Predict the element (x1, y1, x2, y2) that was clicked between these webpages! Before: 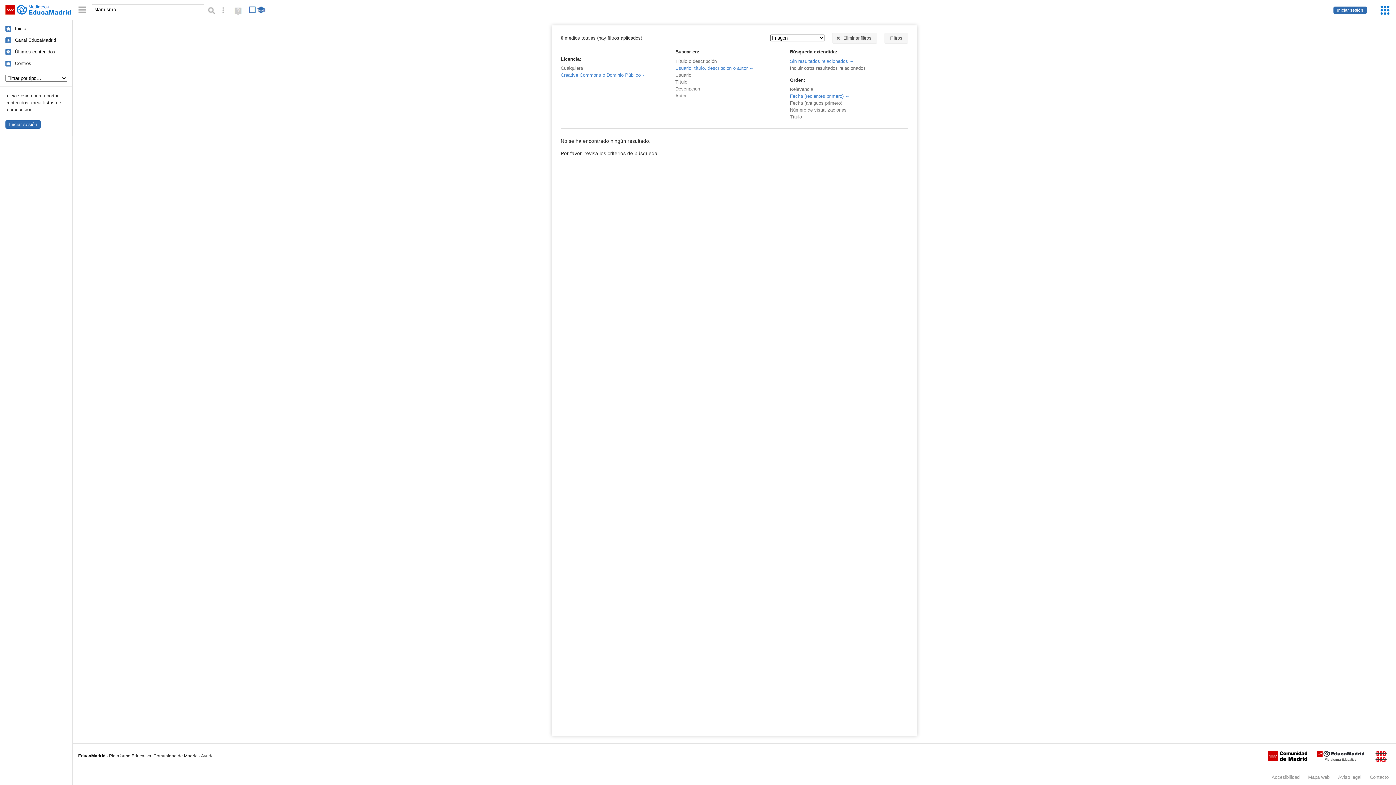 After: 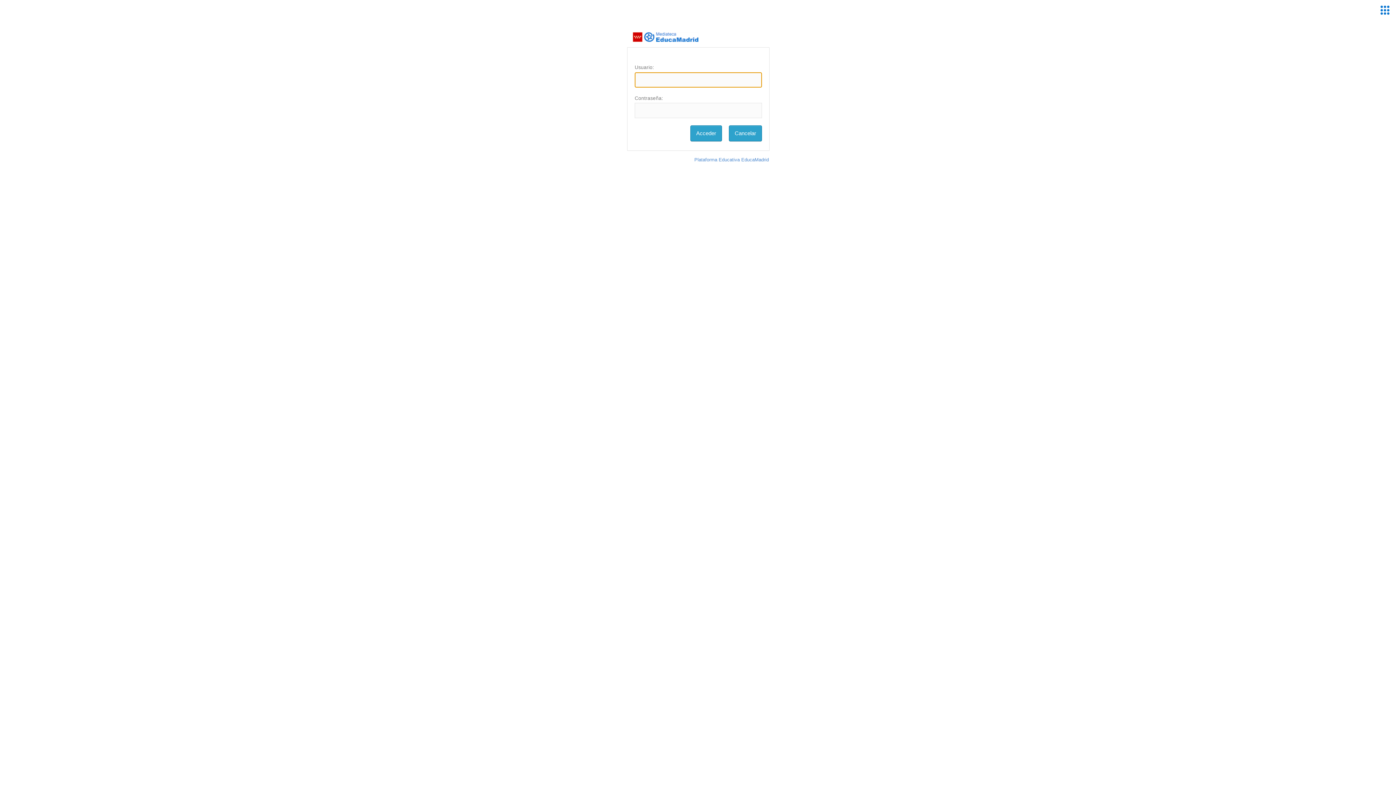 Action: bbox: (1333, 6, 1367, 13) label: Iniciar sesión